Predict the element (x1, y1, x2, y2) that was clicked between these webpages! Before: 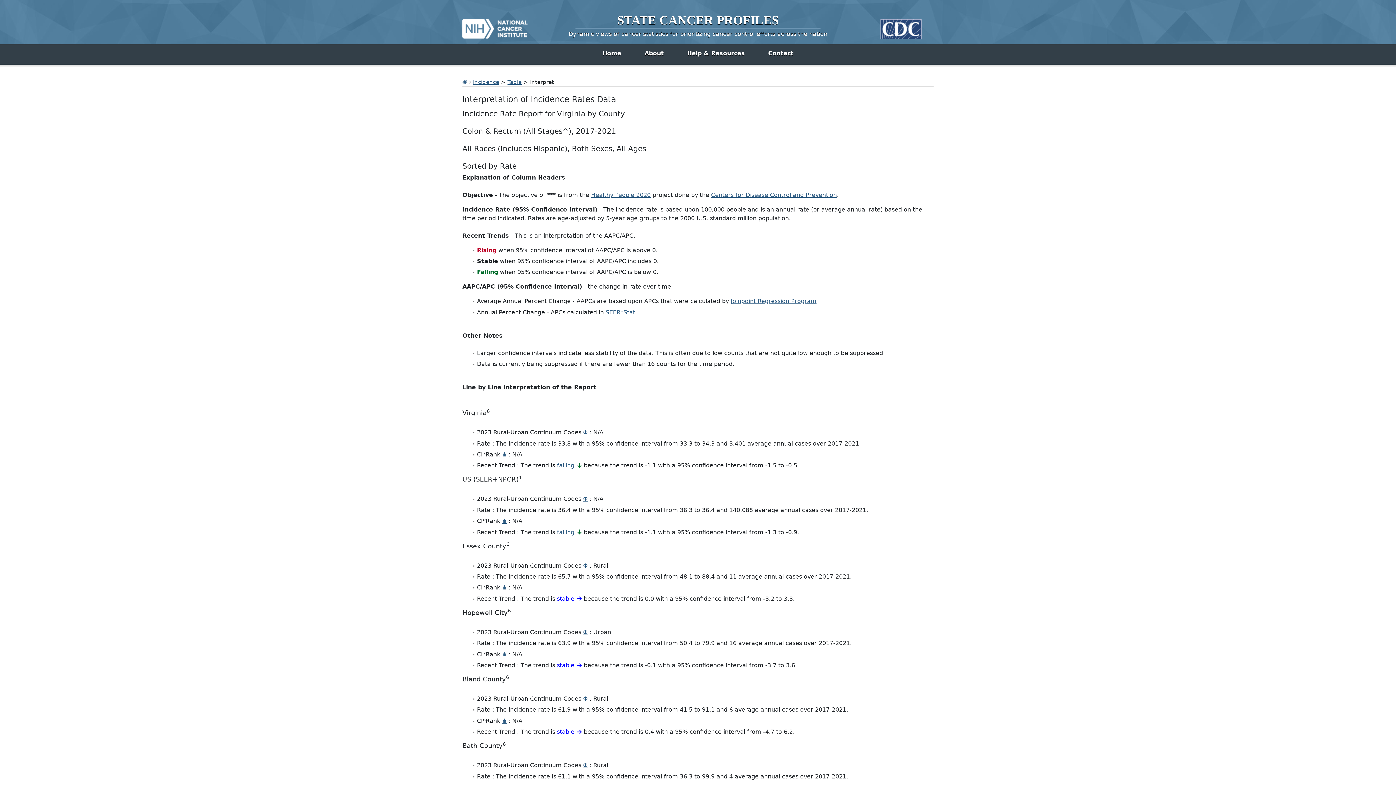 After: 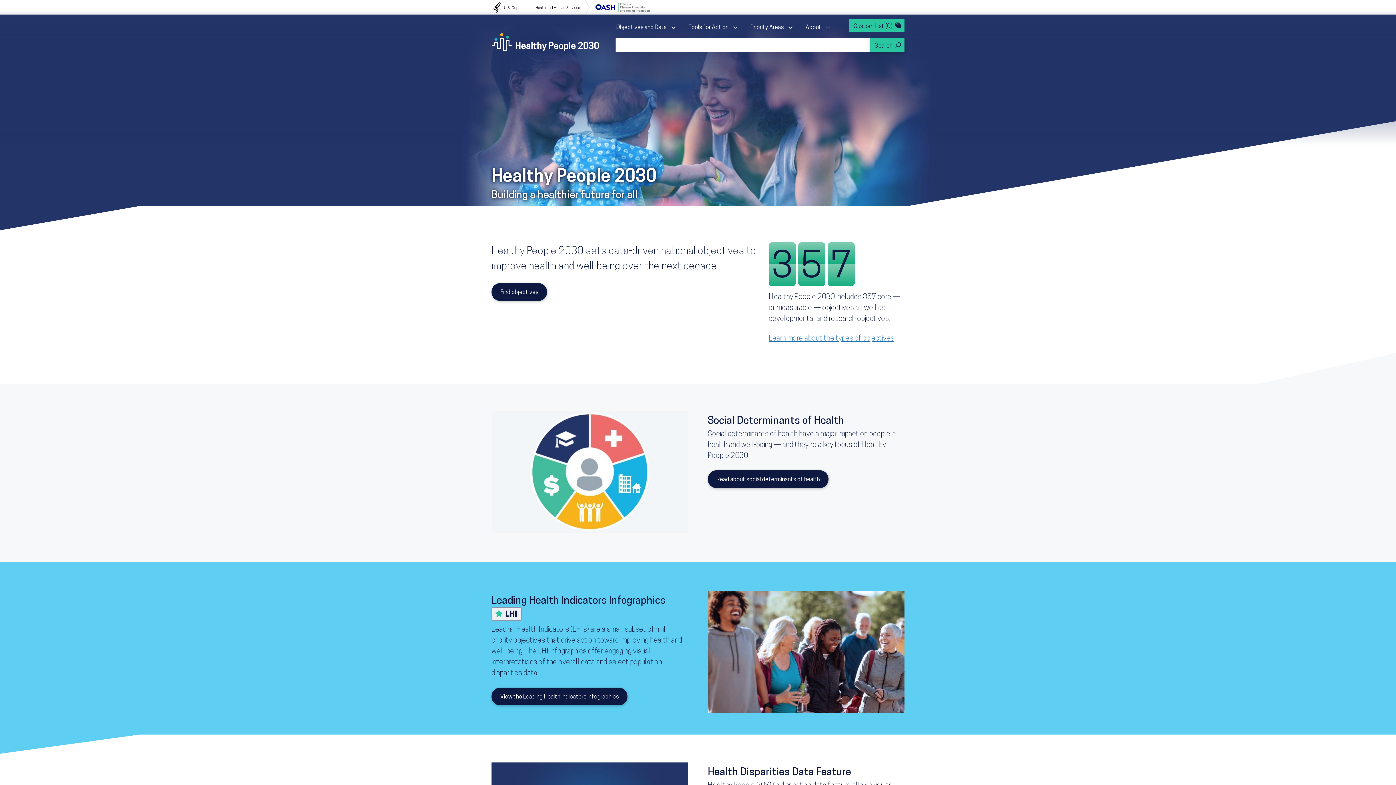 Action: label: Healthy People 2020 bbox: (591, 191, 650, 198)